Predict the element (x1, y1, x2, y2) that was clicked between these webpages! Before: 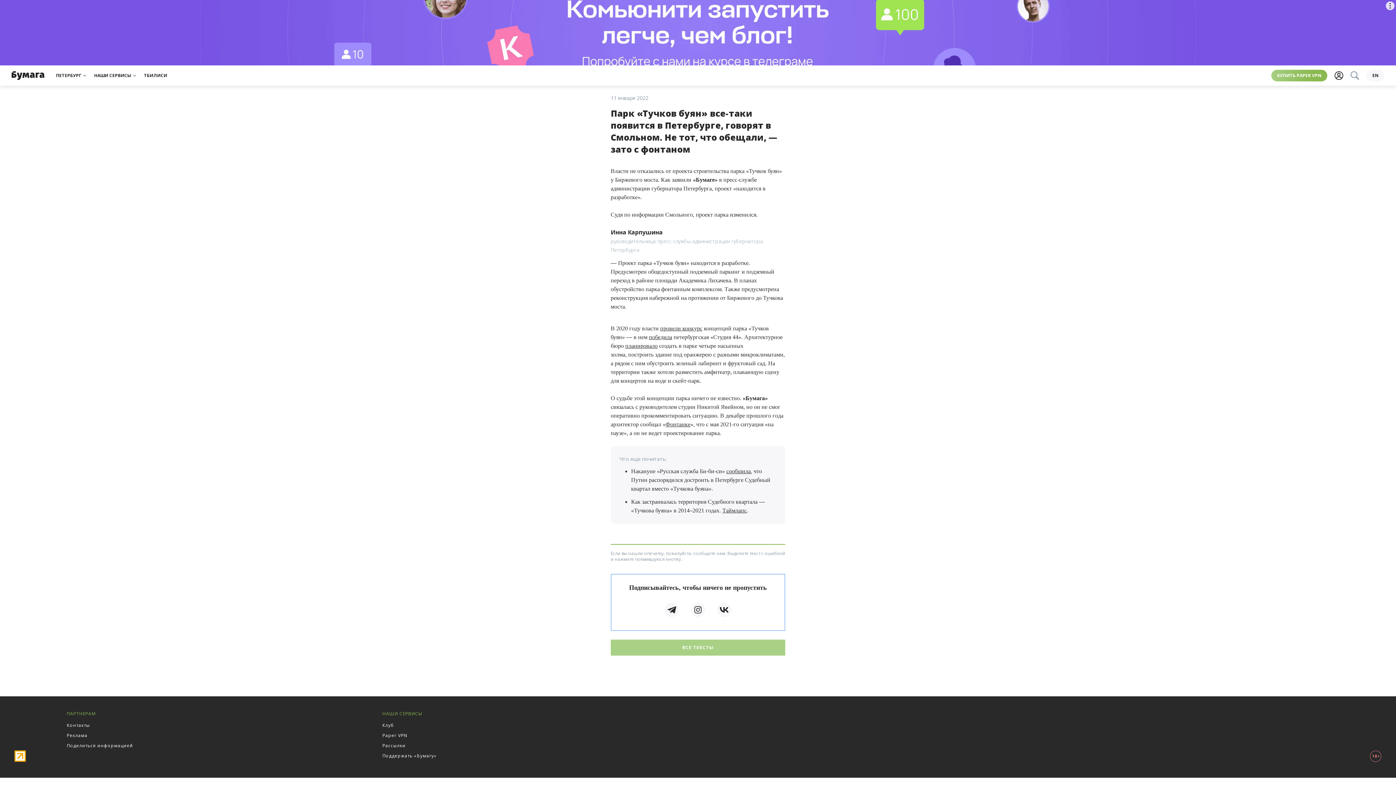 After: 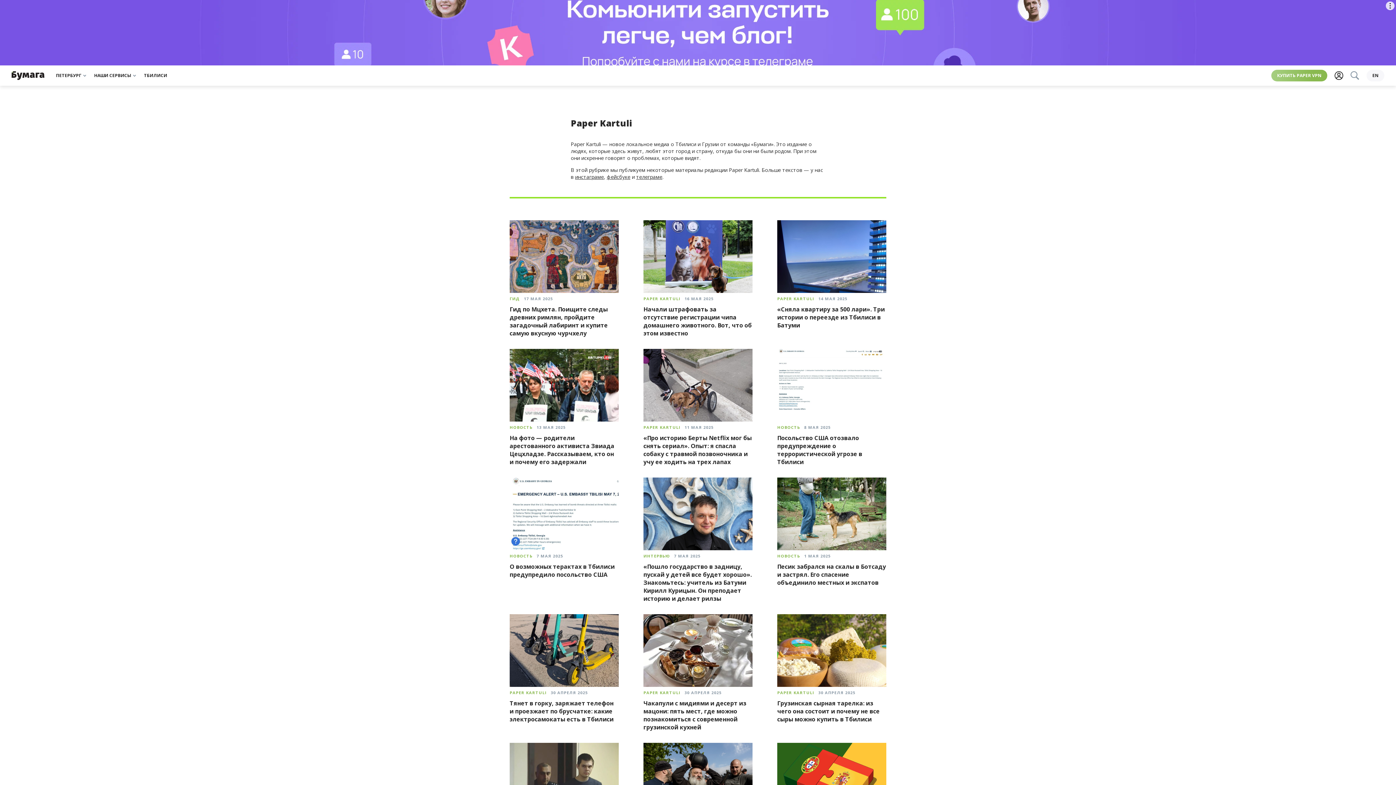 Action: bbox: (144, 72, 167, 78) label: ТБИЛИСИ